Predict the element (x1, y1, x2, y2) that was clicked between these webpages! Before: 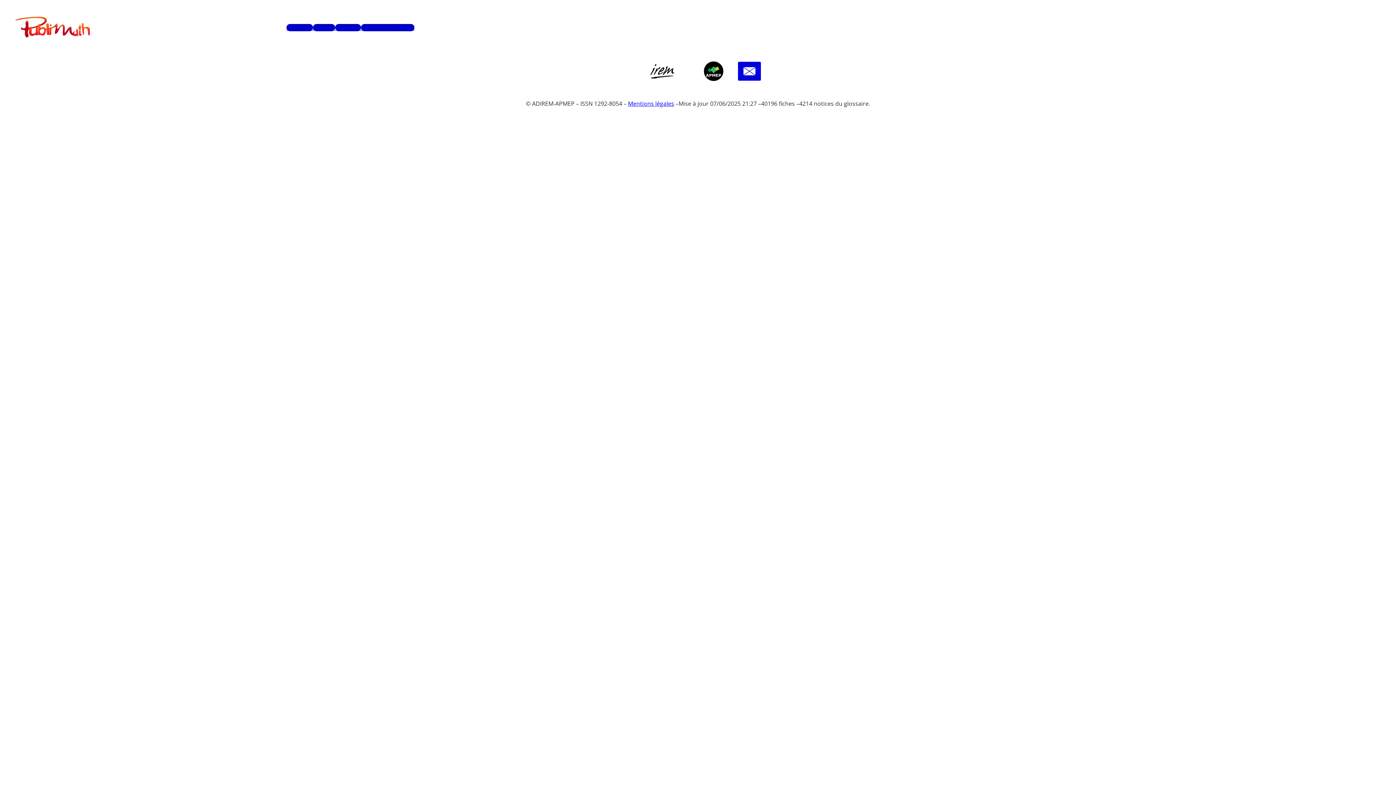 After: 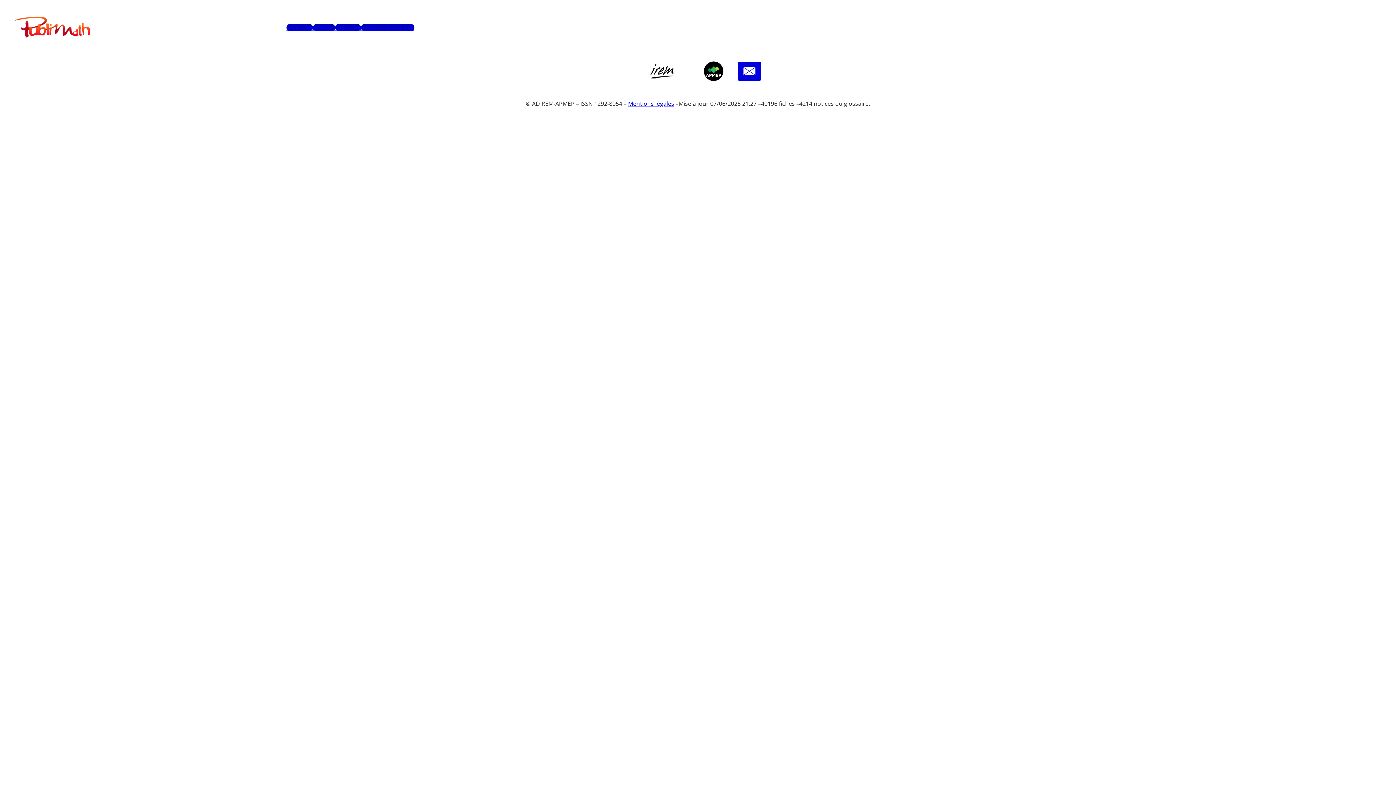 Action: bbox: (738, 73, 760, 81)